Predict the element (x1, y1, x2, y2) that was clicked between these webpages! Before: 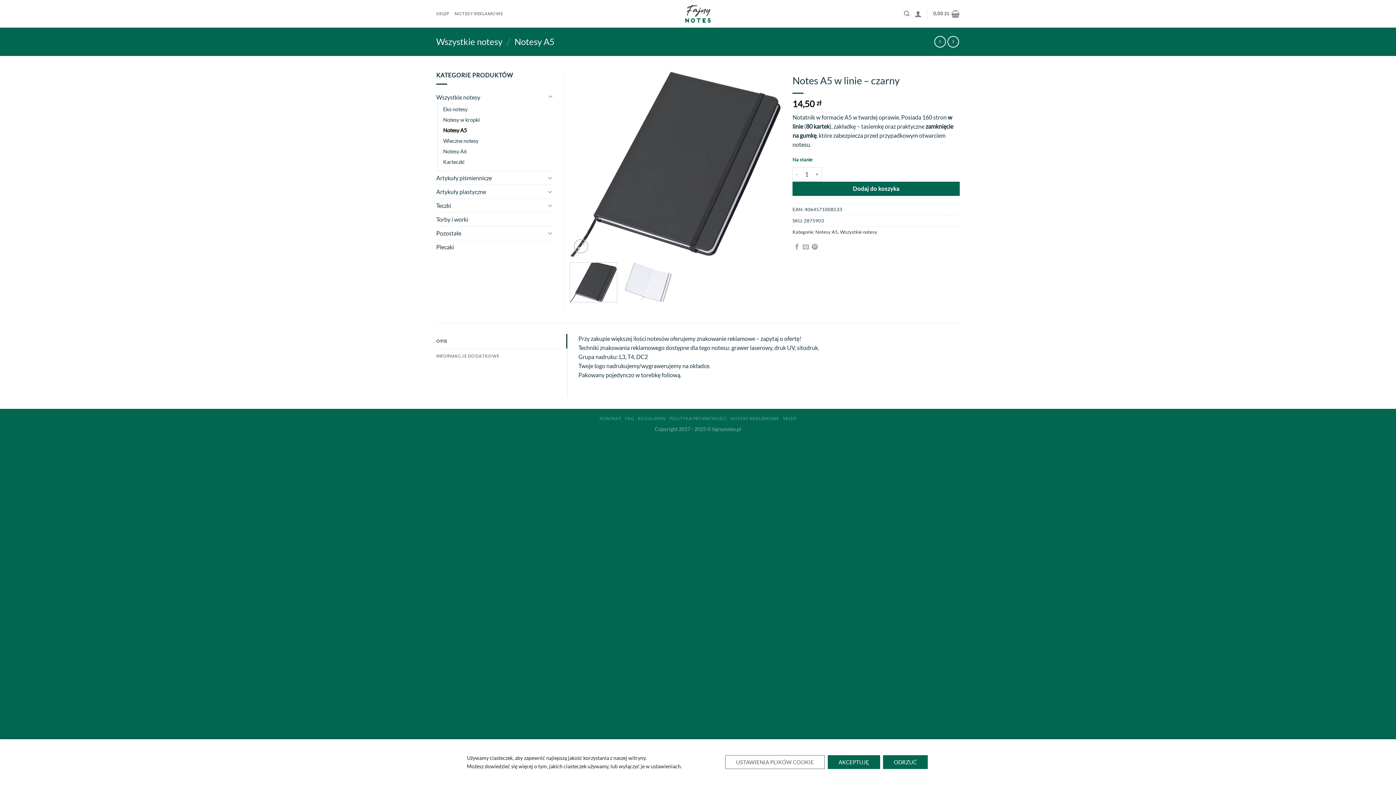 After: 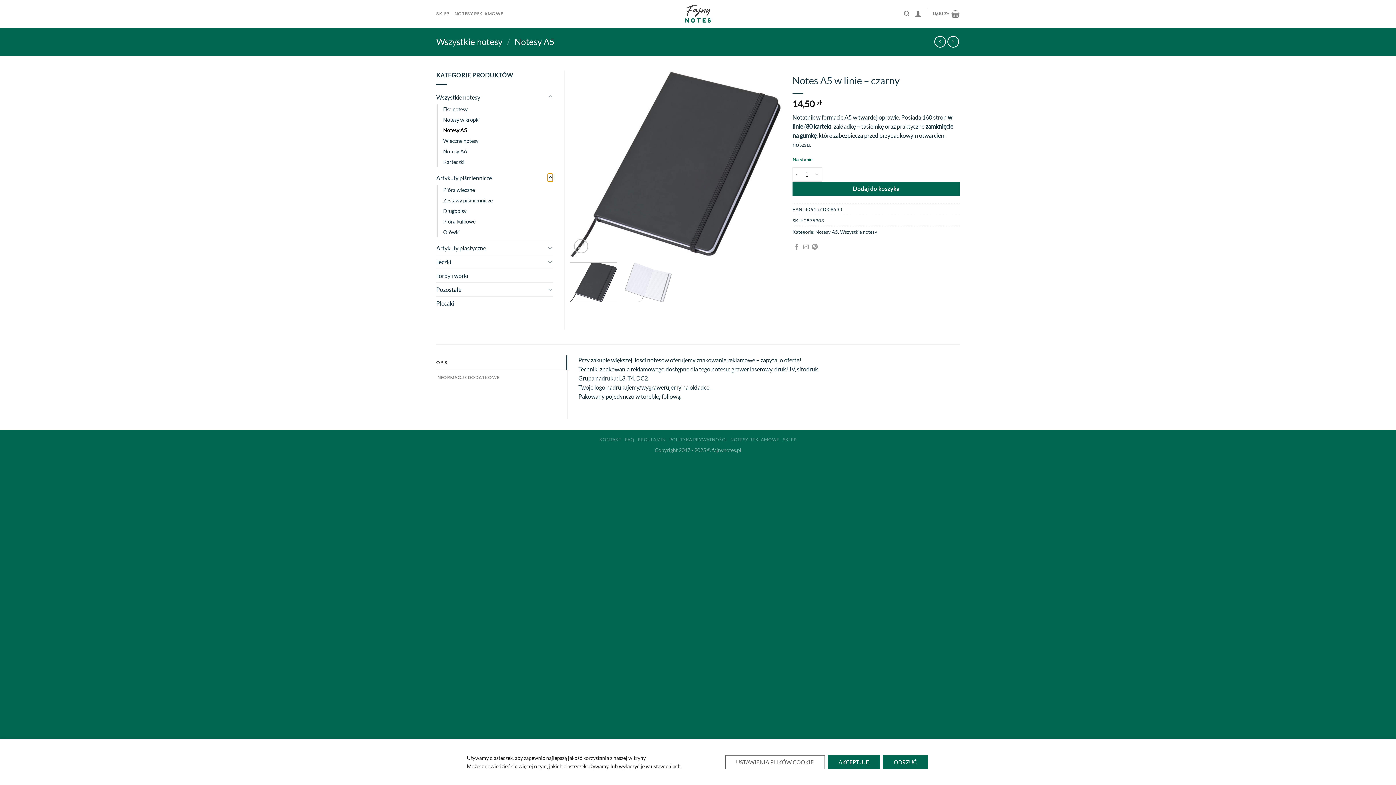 Action: label: Przełącznik bbox: (547, 173, 553, 182)